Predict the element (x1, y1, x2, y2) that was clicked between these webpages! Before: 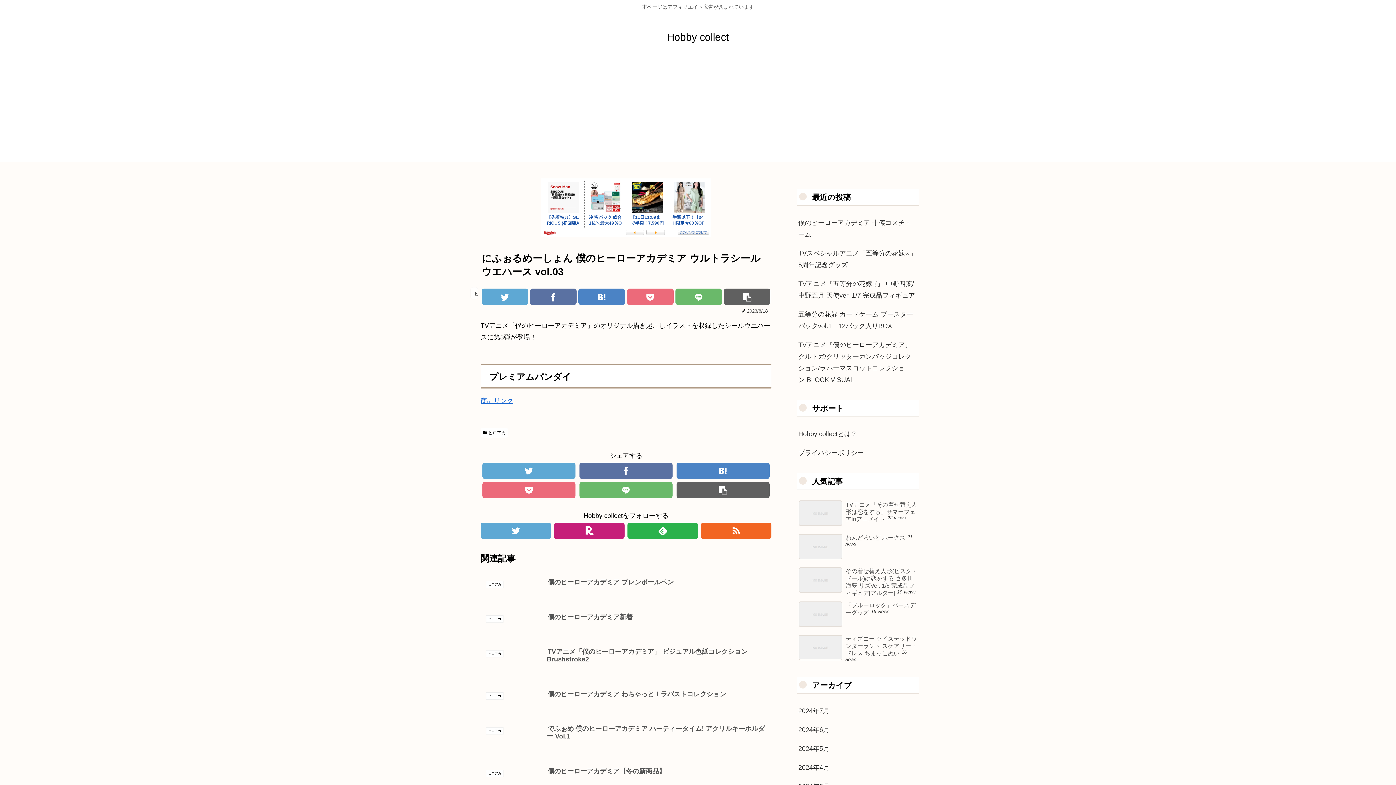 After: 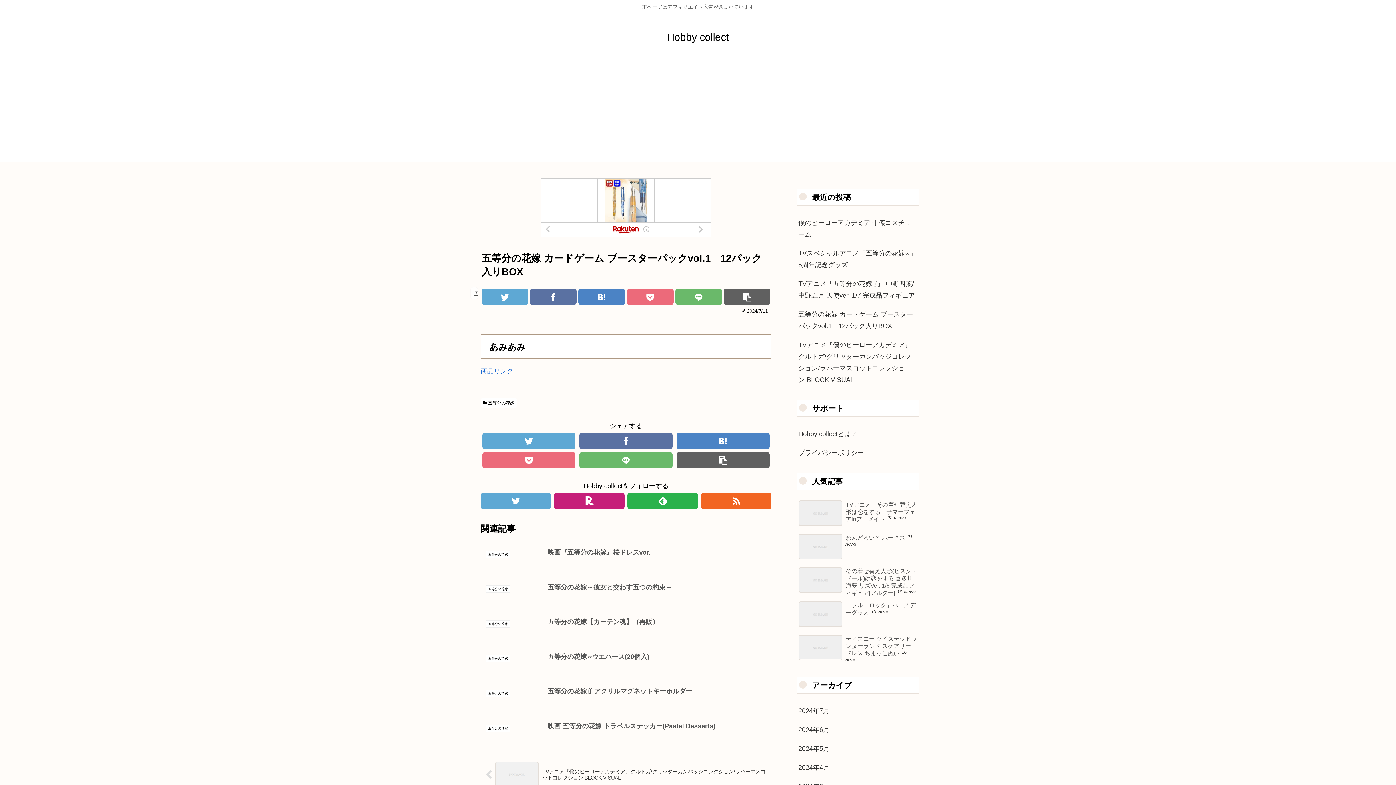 Action: bbox: (797, 305, 919, 335) label: 五等分の花嫁 カードゲーム ブースターパックvol.1　12パック入りBOX